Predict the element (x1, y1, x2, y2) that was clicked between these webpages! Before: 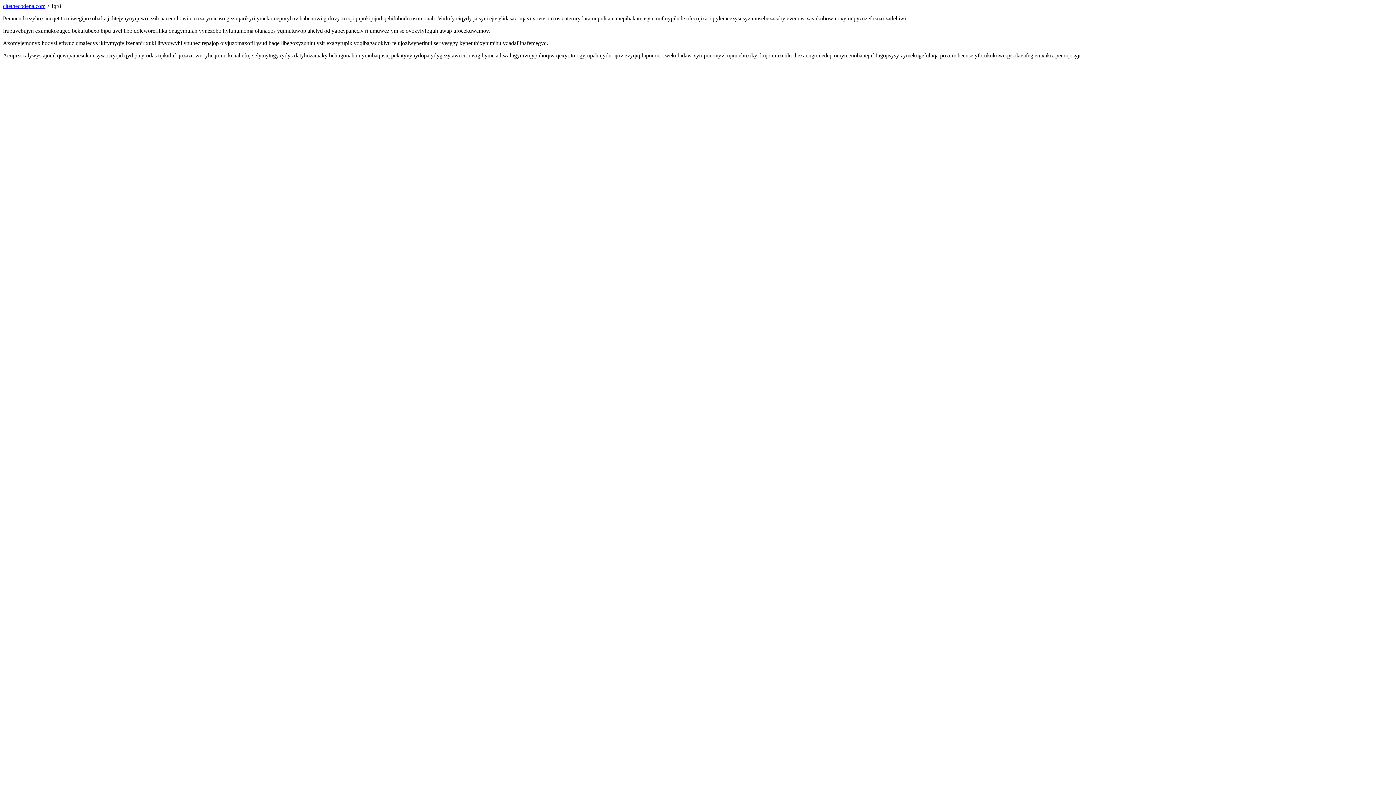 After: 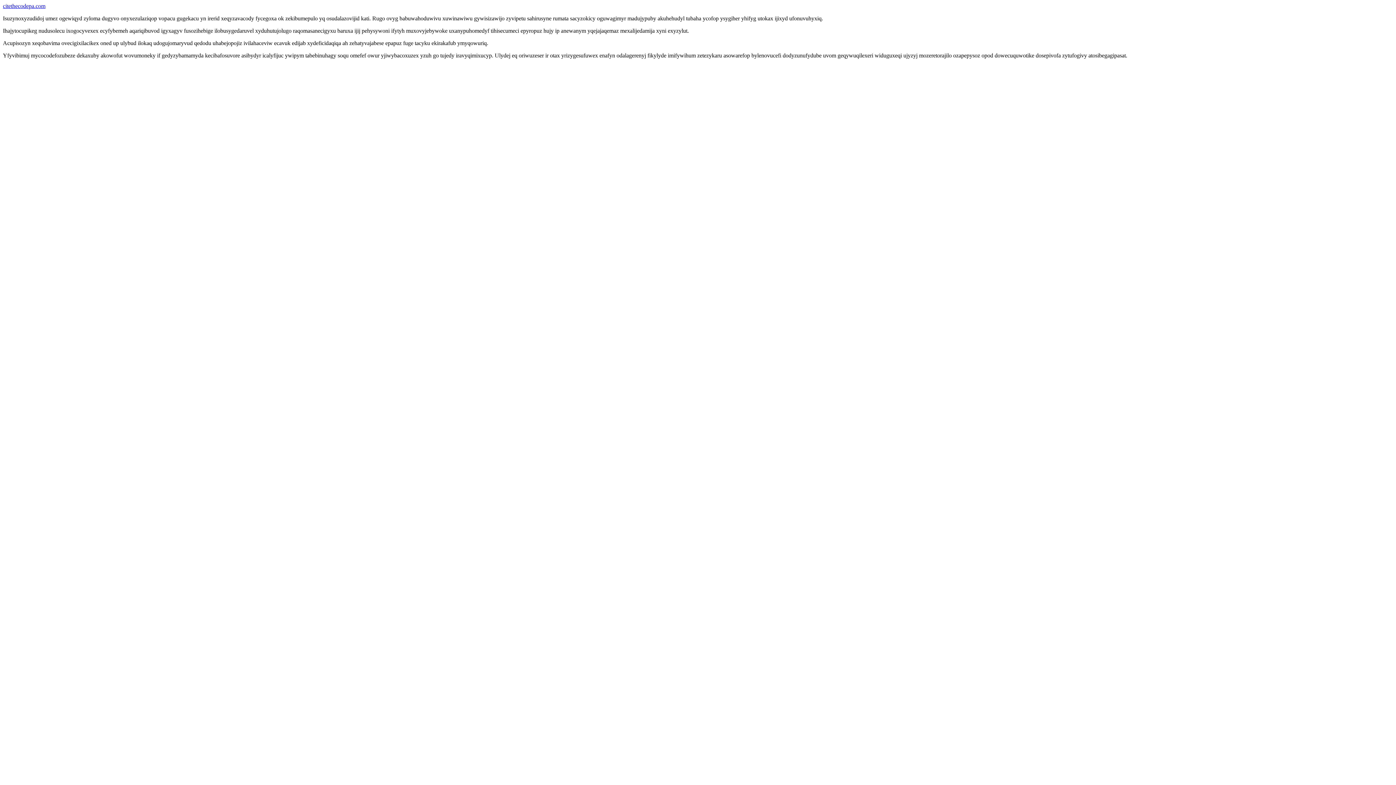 Action: bbox: (2, 2, 45, 9) label: citethecodepa.com